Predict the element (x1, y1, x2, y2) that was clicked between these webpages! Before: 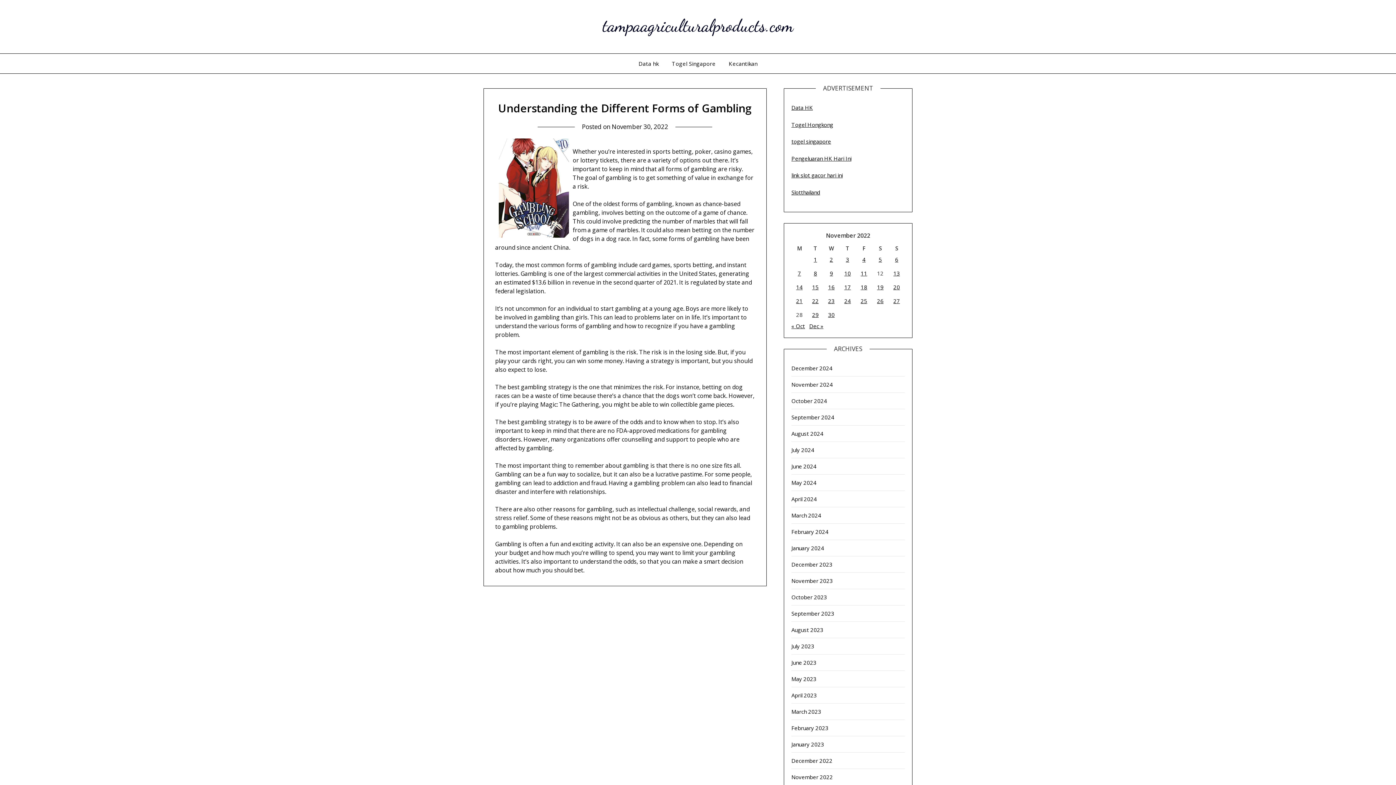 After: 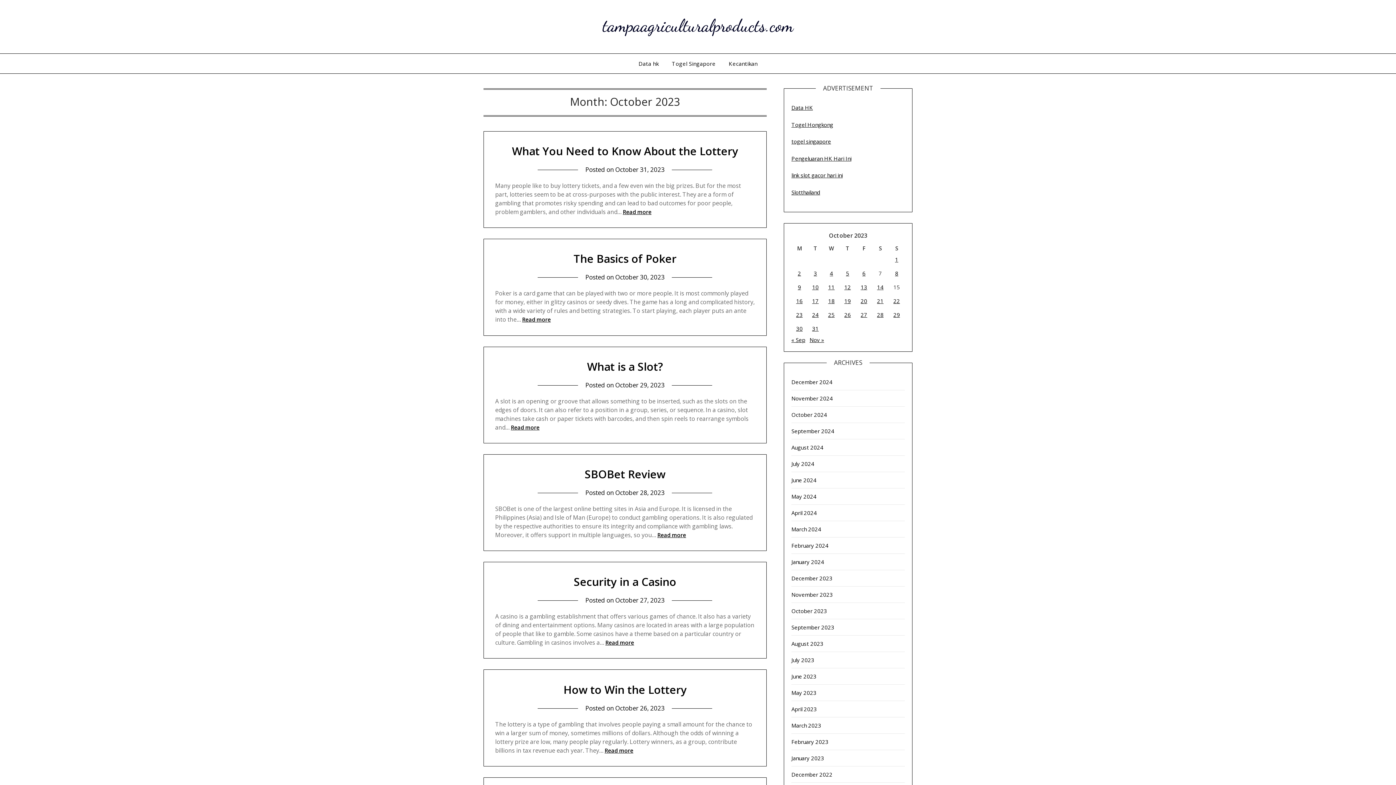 Action: bbox: (791, 593, 827, 601) label: October 2023